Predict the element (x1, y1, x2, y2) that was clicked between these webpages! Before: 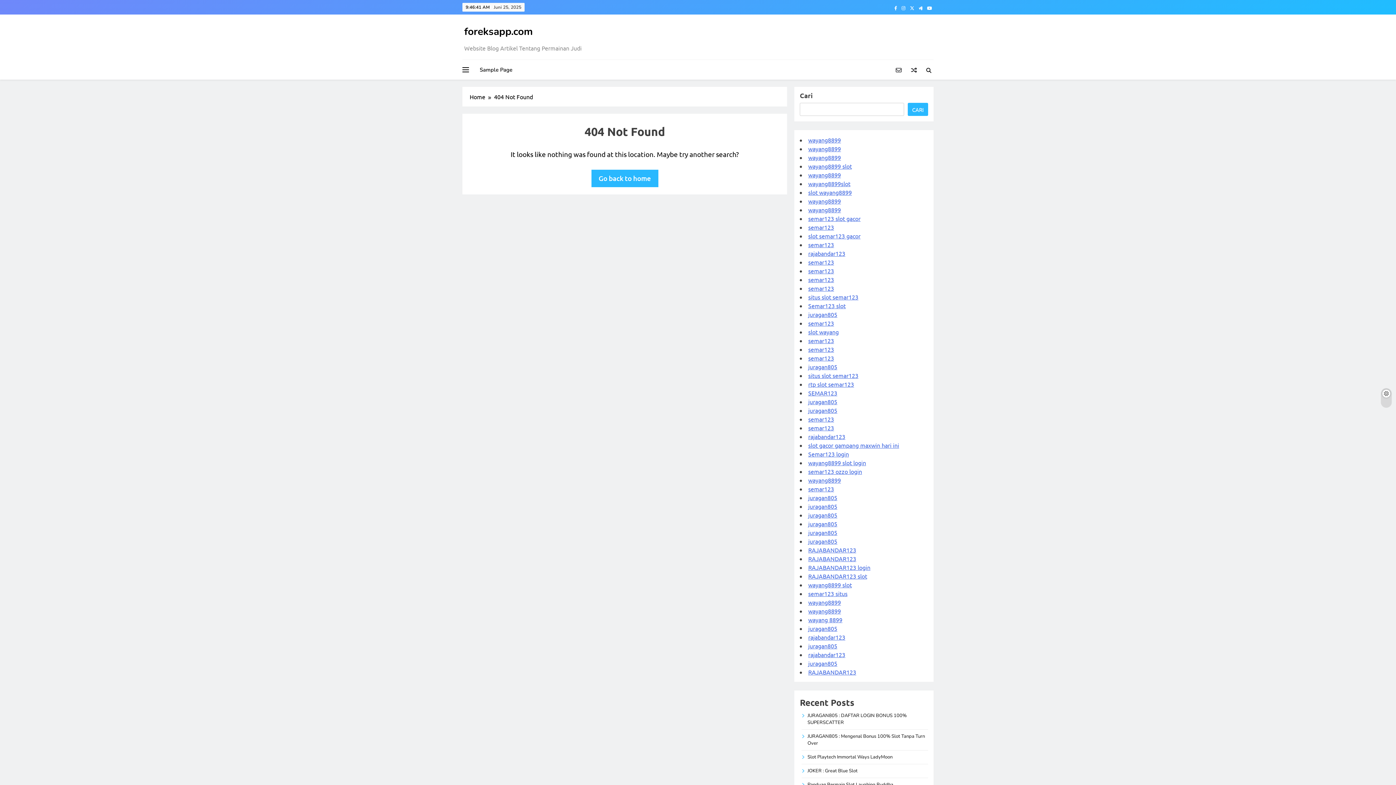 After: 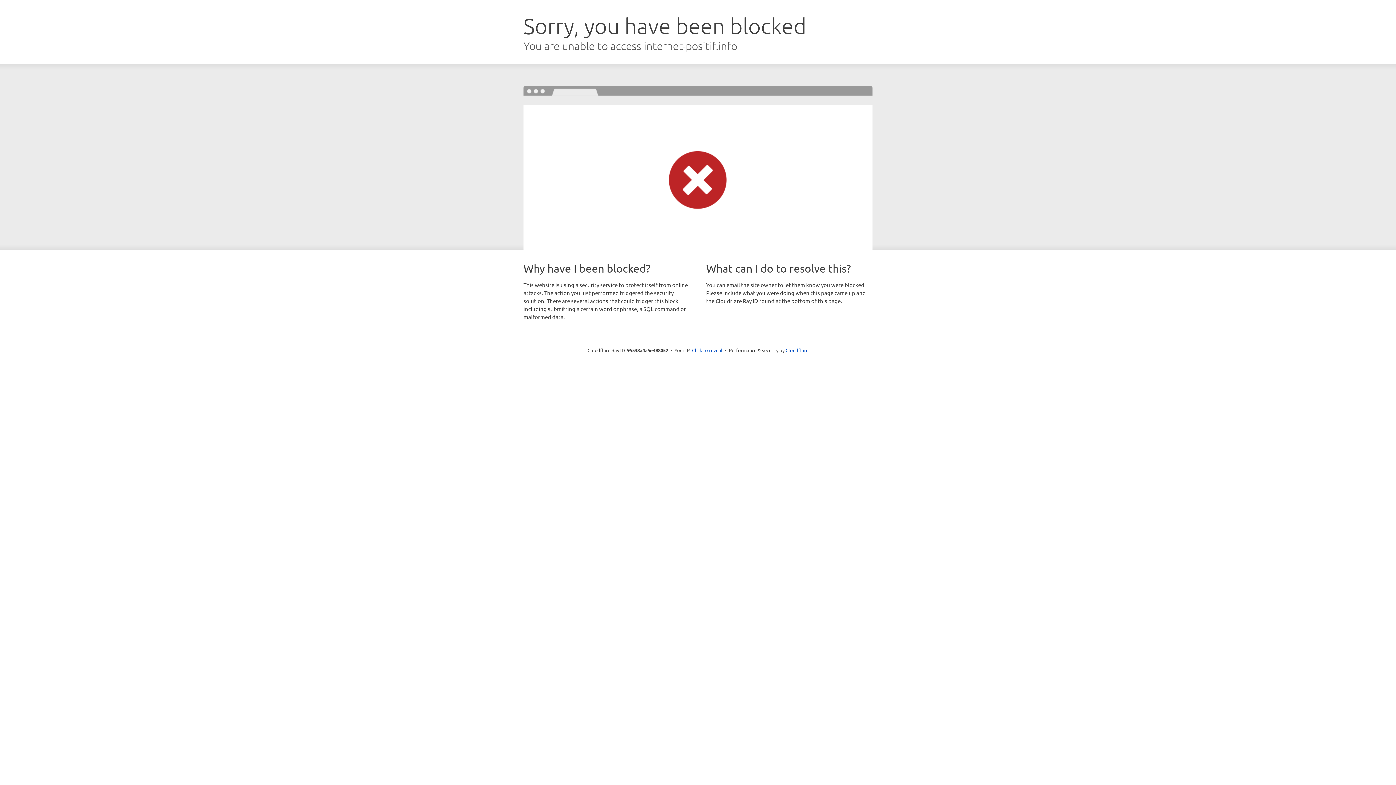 Action: label: wayang8899 slot login bbox: (808, 459, 866, 466)